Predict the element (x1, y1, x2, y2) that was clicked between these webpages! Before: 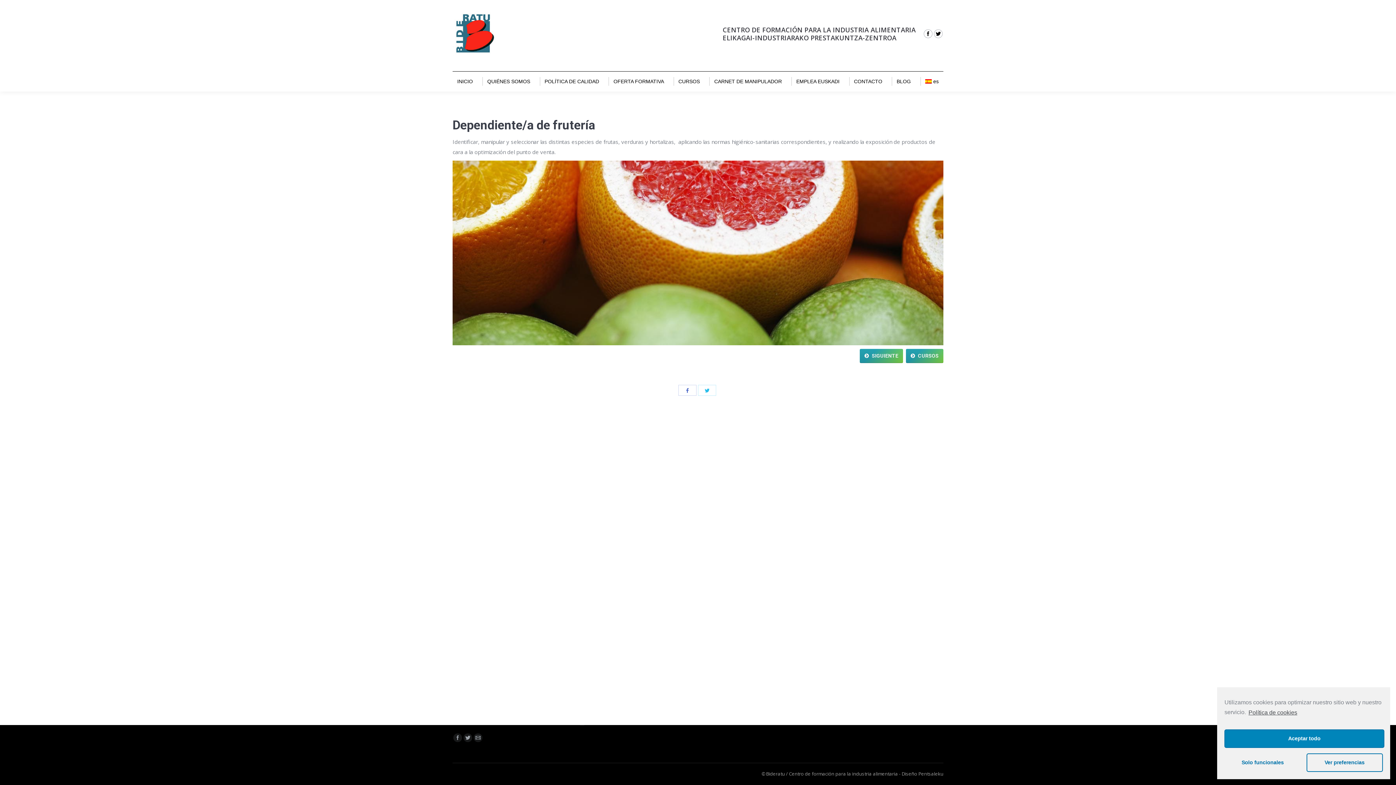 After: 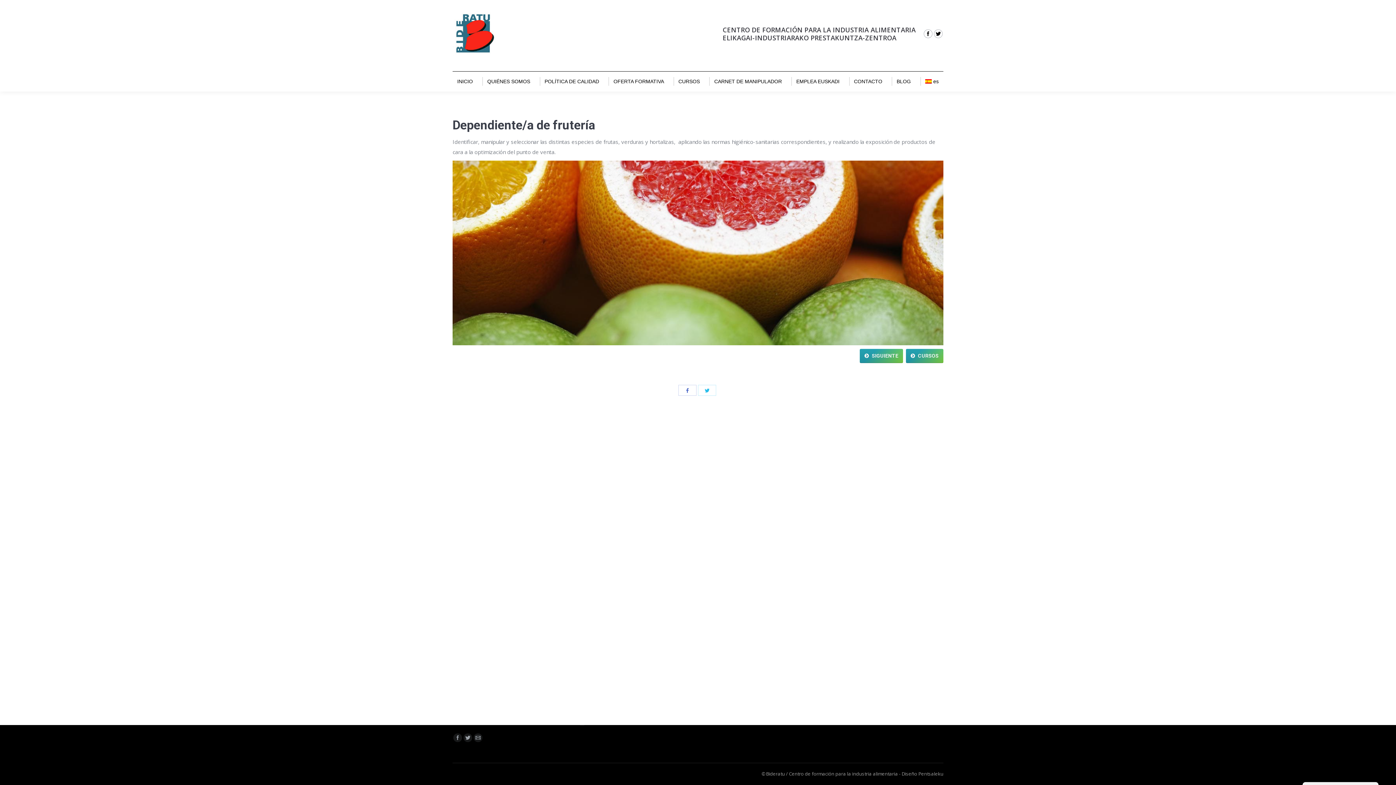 Action: label: Solo funcionales bbox: (1224, 753, 1301, 772)